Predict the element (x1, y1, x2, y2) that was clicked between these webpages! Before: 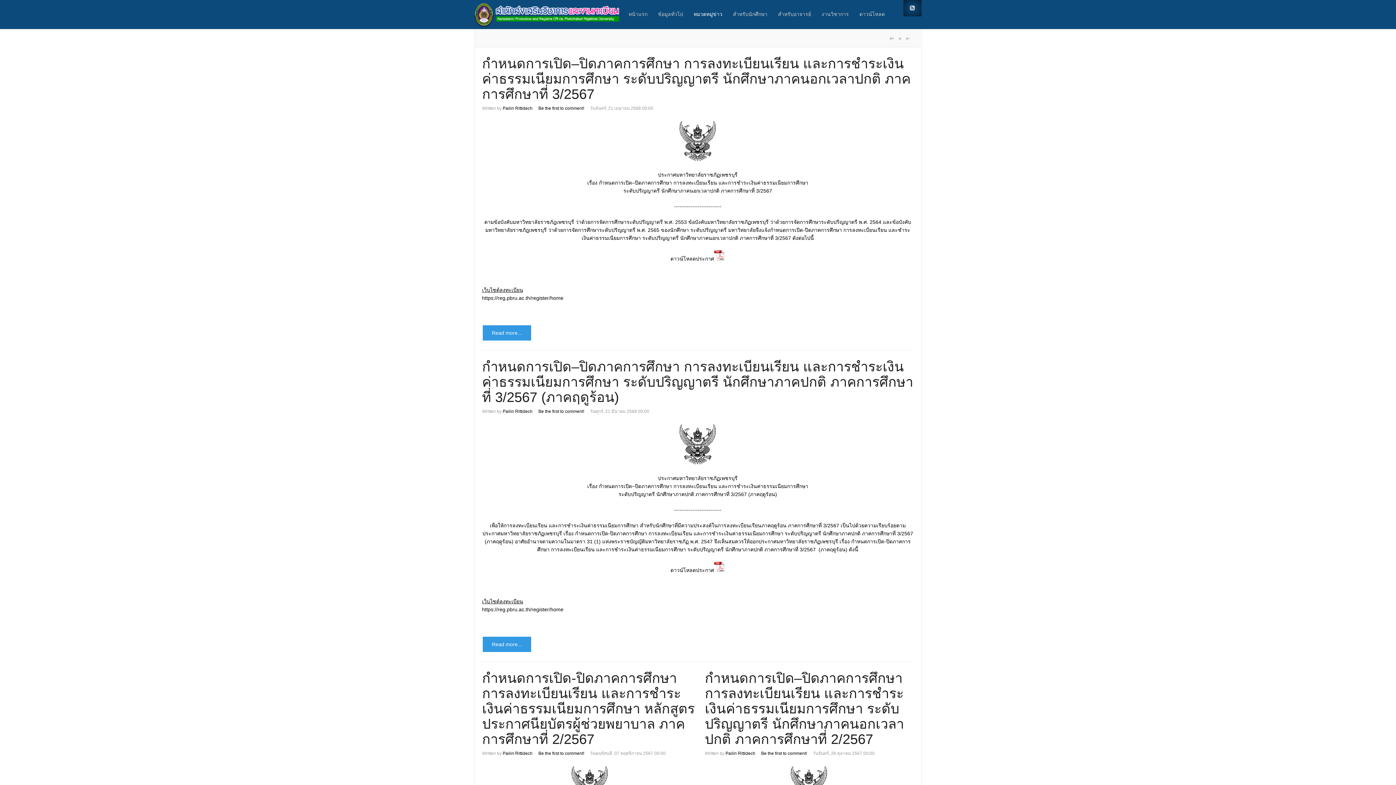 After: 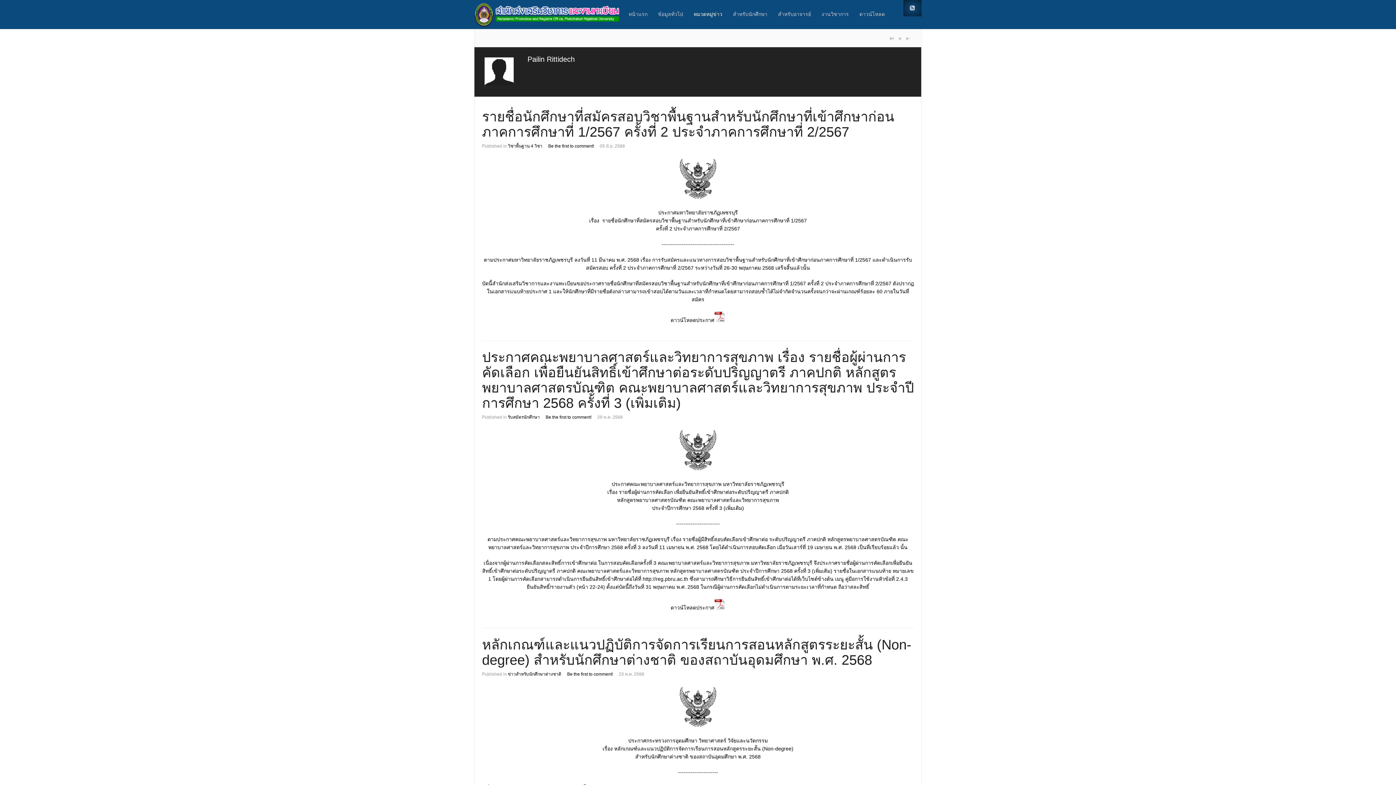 Action: bbox: (502, 105, 532, 110) label: Pailin Rittidech